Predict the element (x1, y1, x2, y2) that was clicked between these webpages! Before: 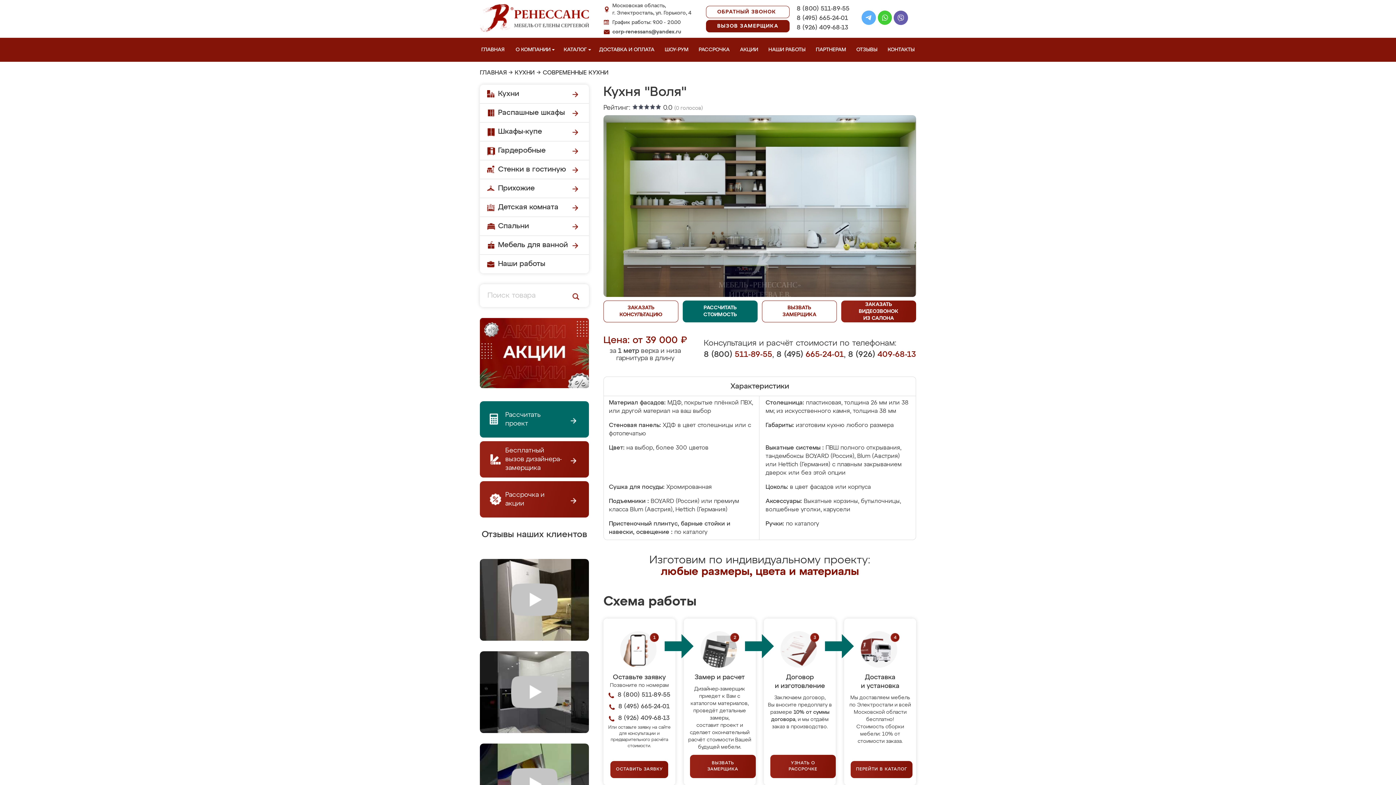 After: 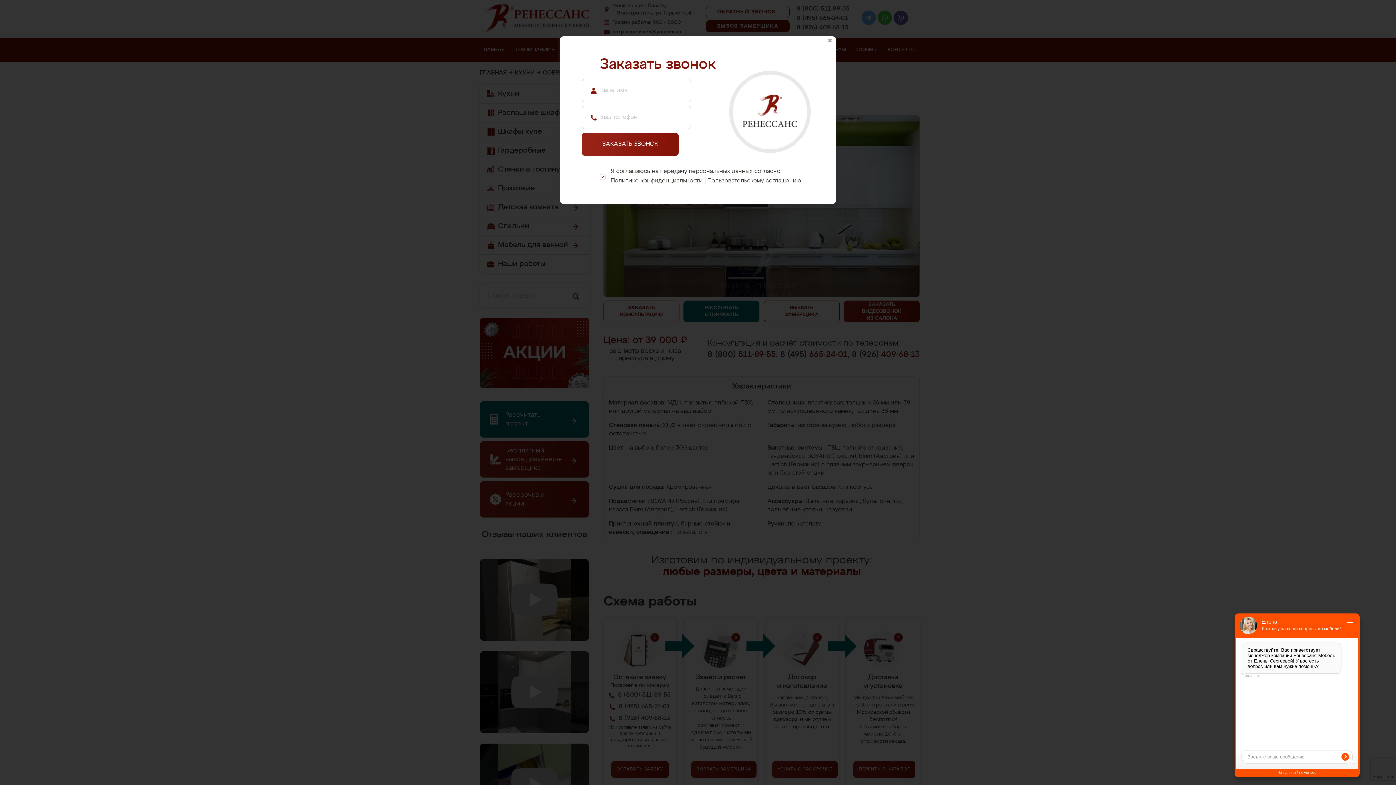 Action: label: ОБРАТНЫЙ ЗВОНОК bbox: (706, 5, 789, 18)